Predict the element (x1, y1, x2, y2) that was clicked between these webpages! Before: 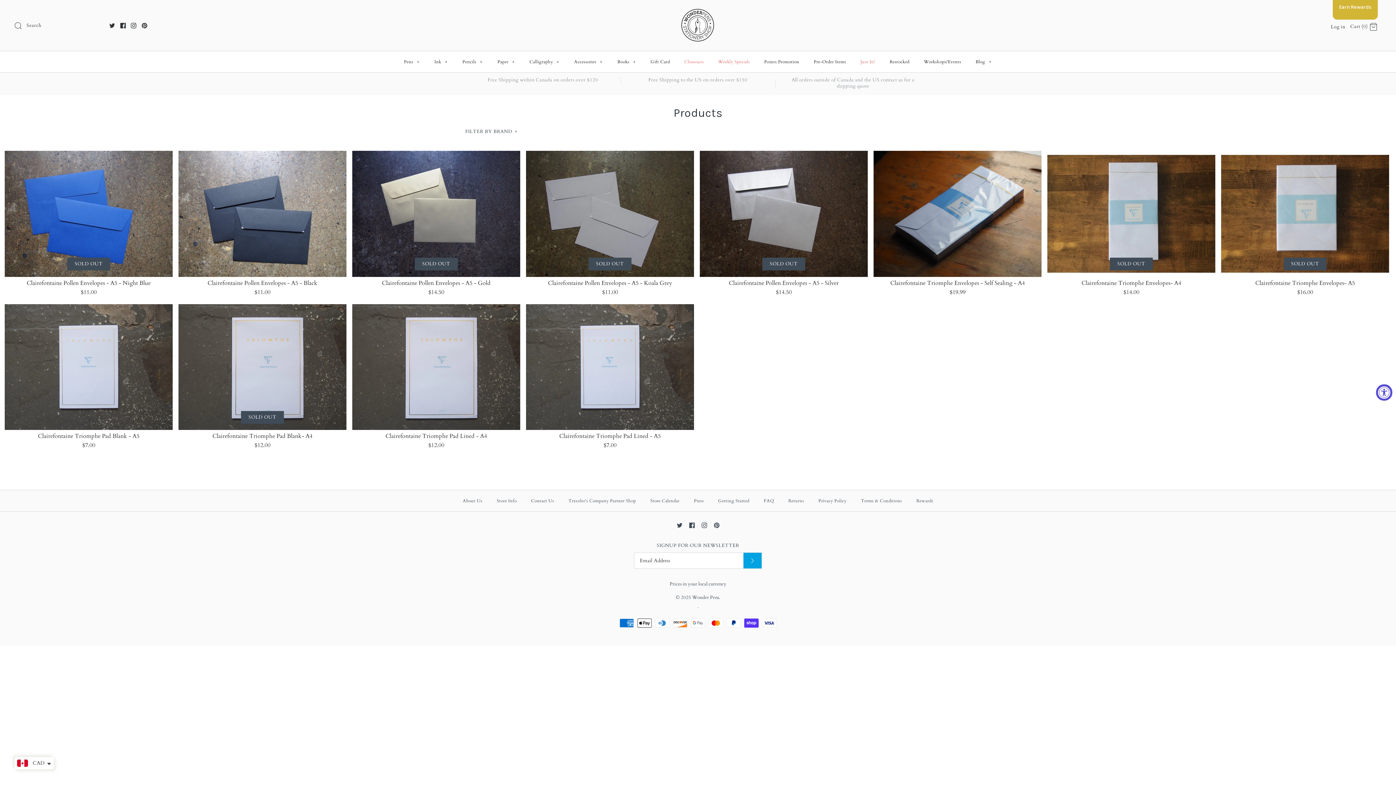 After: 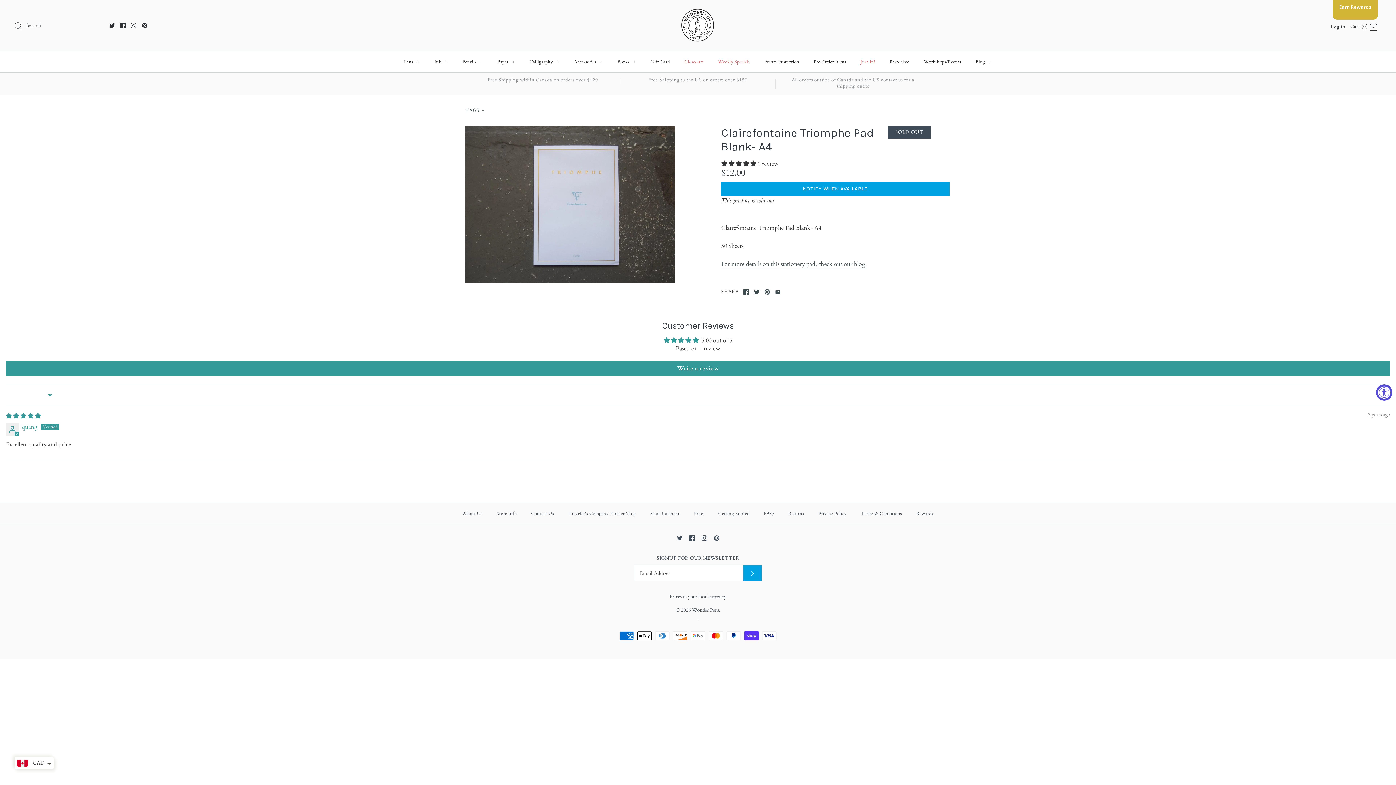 Action: bbox: (178, 304, 346, 450) label: SOLD OUT
Clairefontaine Triomphe Pad Blank- A4
$12.00